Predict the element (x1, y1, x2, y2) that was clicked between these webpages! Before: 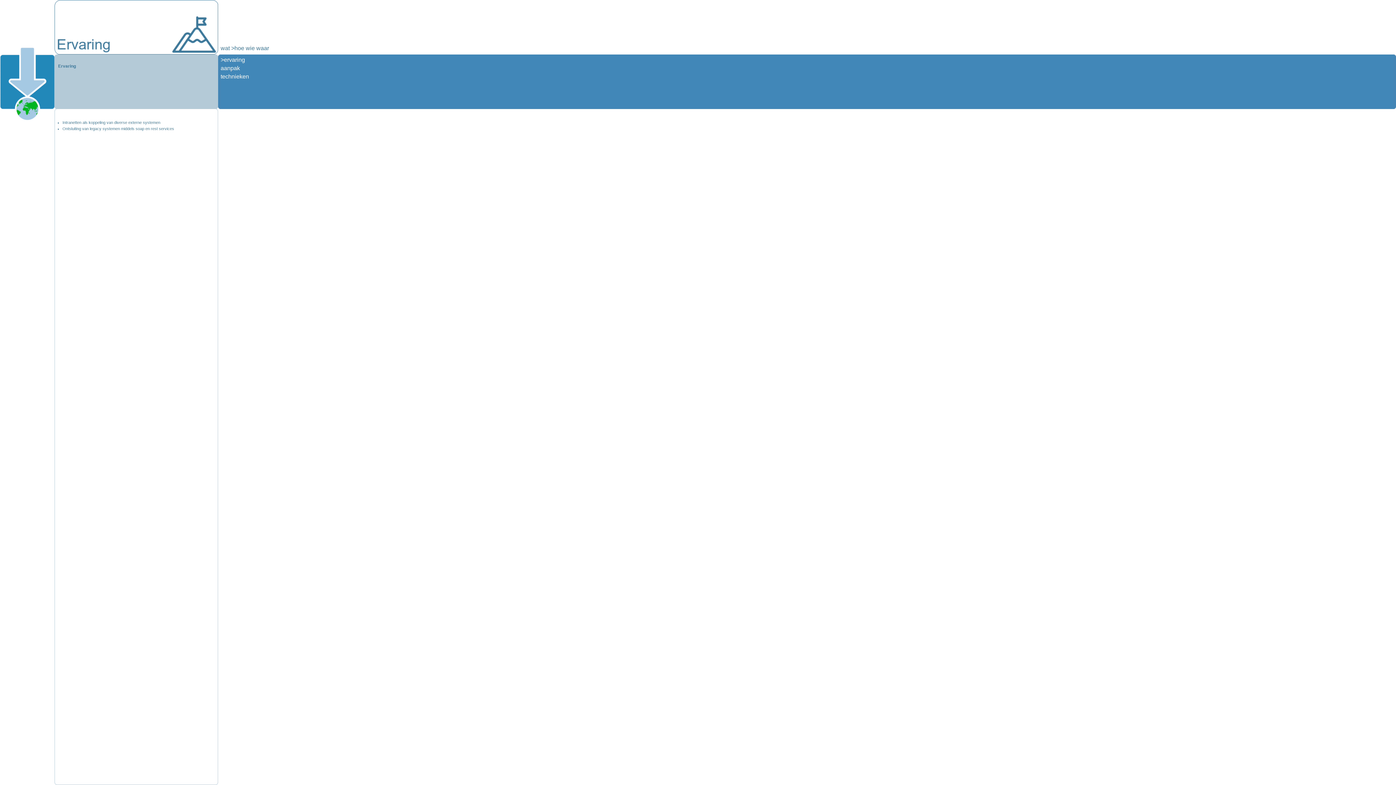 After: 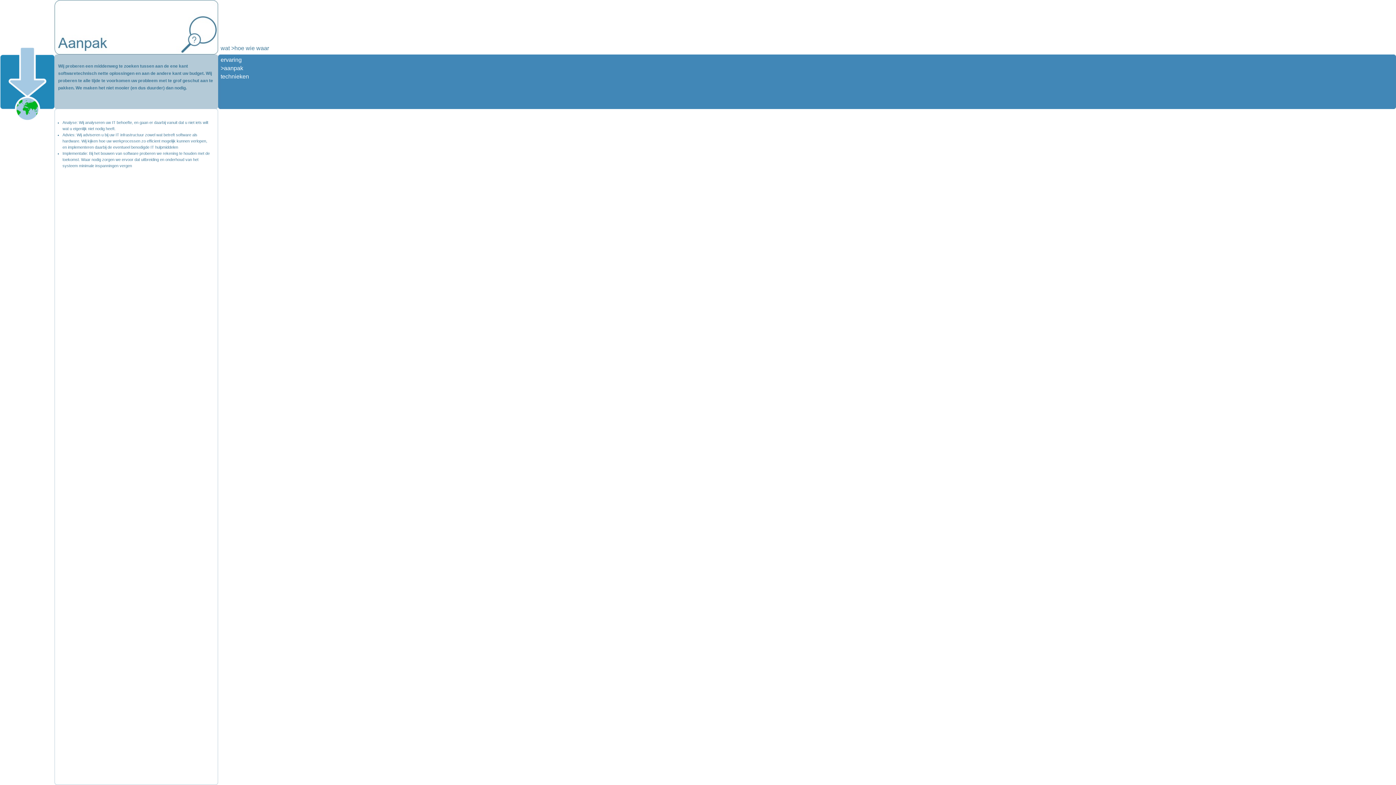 Action: bbox: (220, 65, 297, 73) label: aanpak